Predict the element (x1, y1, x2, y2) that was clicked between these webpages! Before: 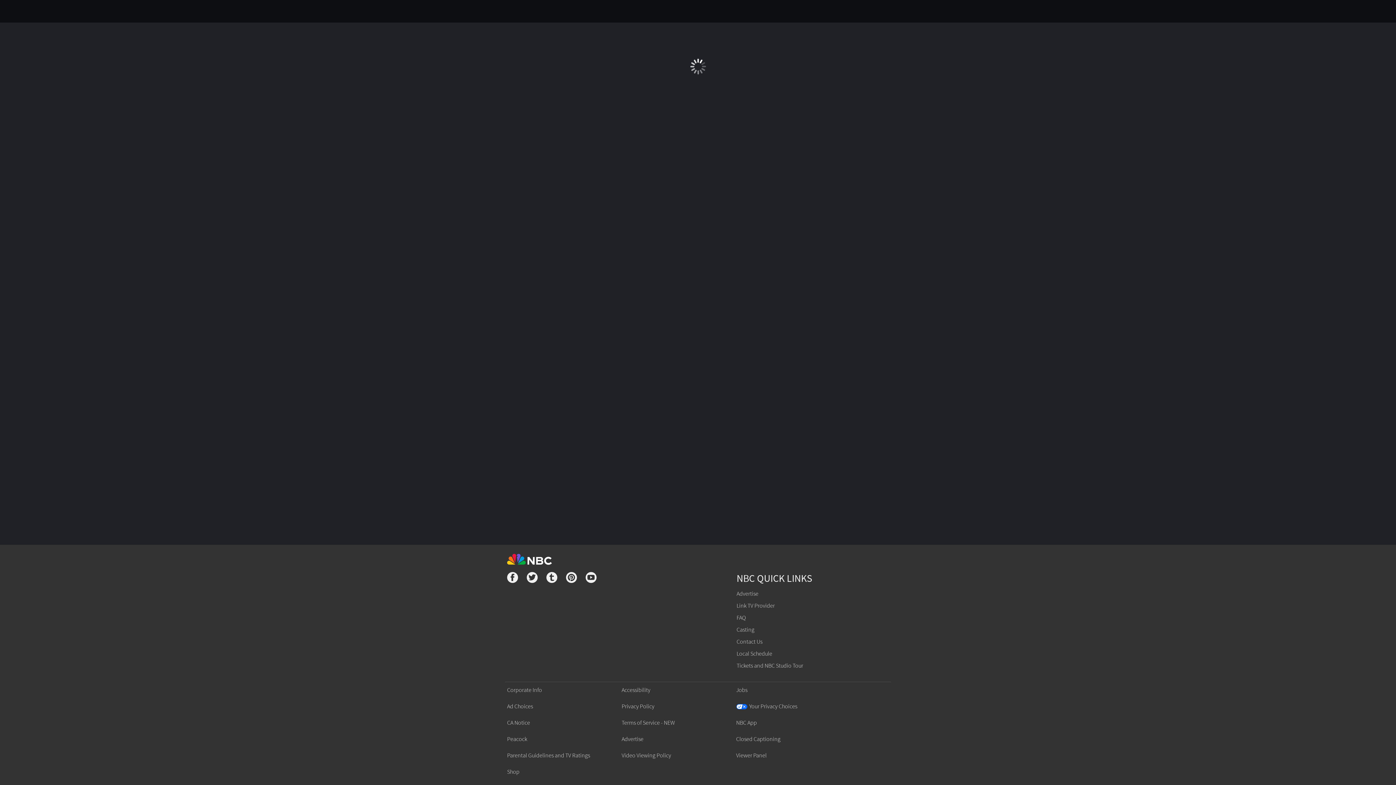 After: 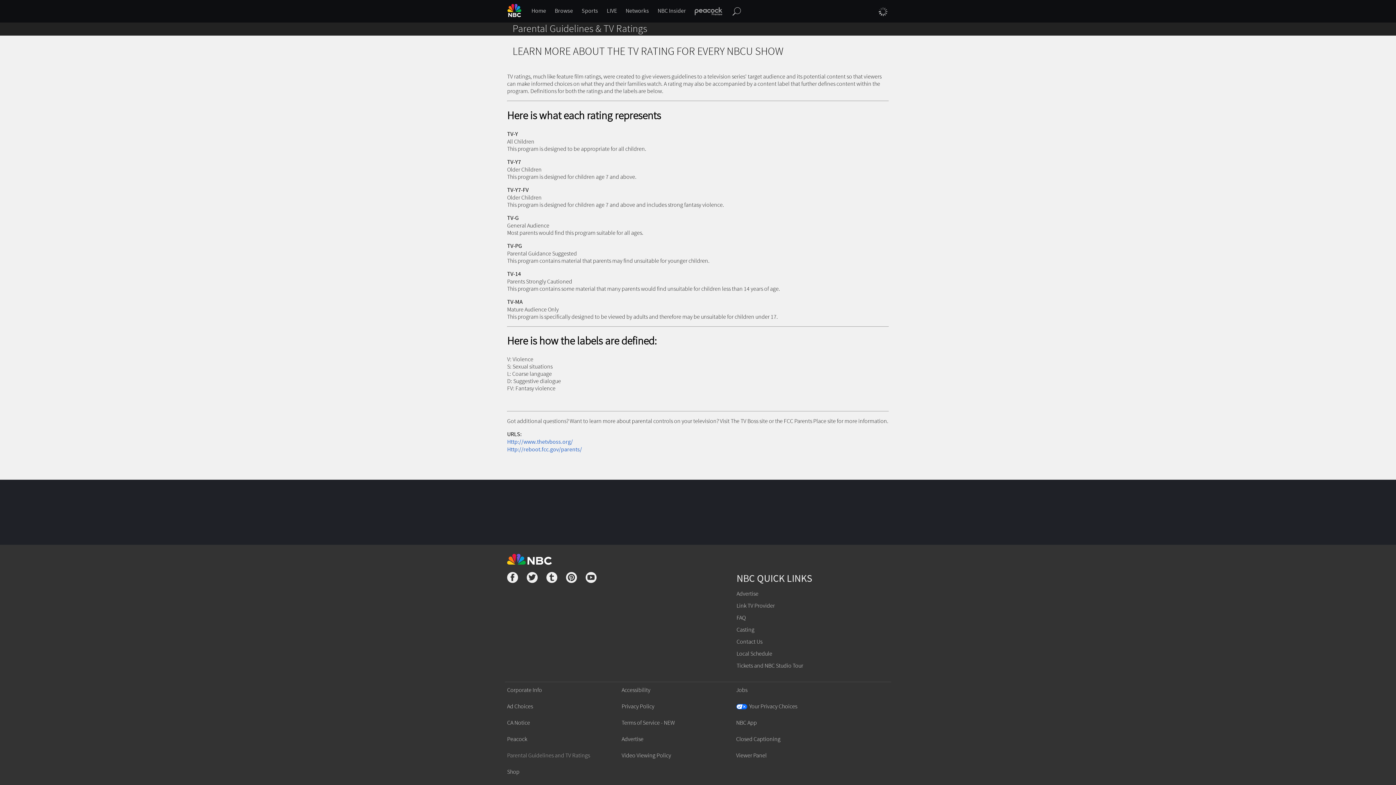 Action: label: Parental Guidelines and TV Ratings bbox: (507, 752, 590, 759)